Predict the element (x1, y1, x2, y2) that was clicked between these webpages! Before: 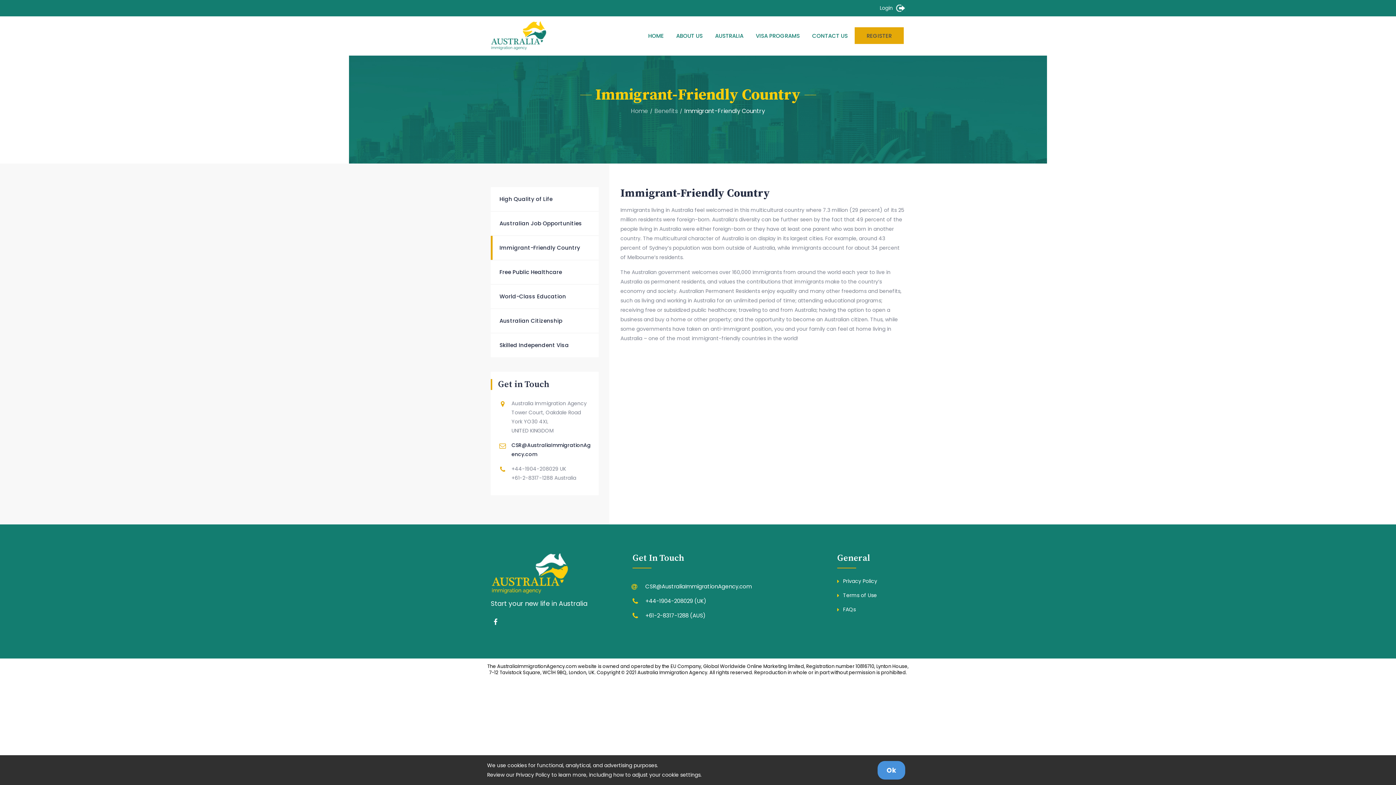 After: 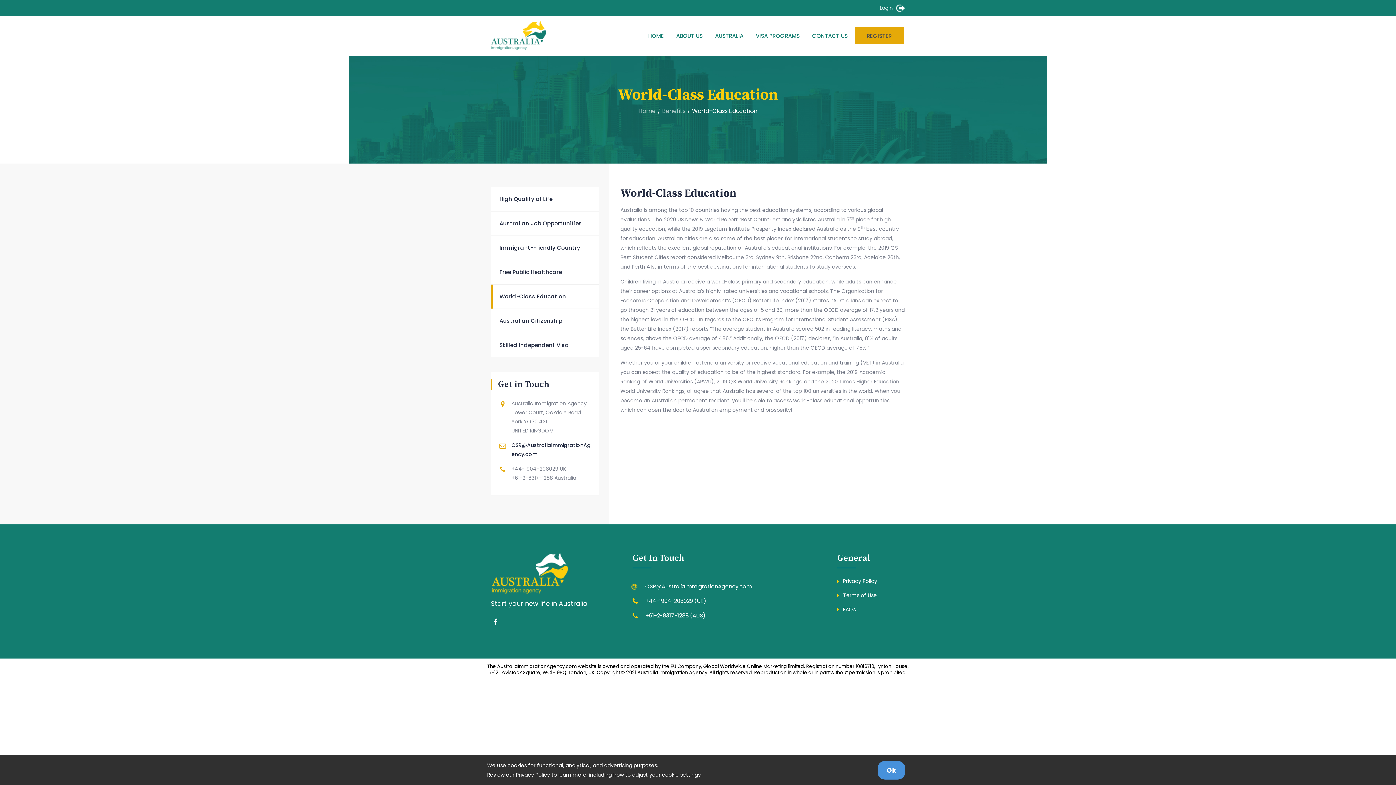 Action: label: World-Class Education bbox: (490, 284, 598, 308)